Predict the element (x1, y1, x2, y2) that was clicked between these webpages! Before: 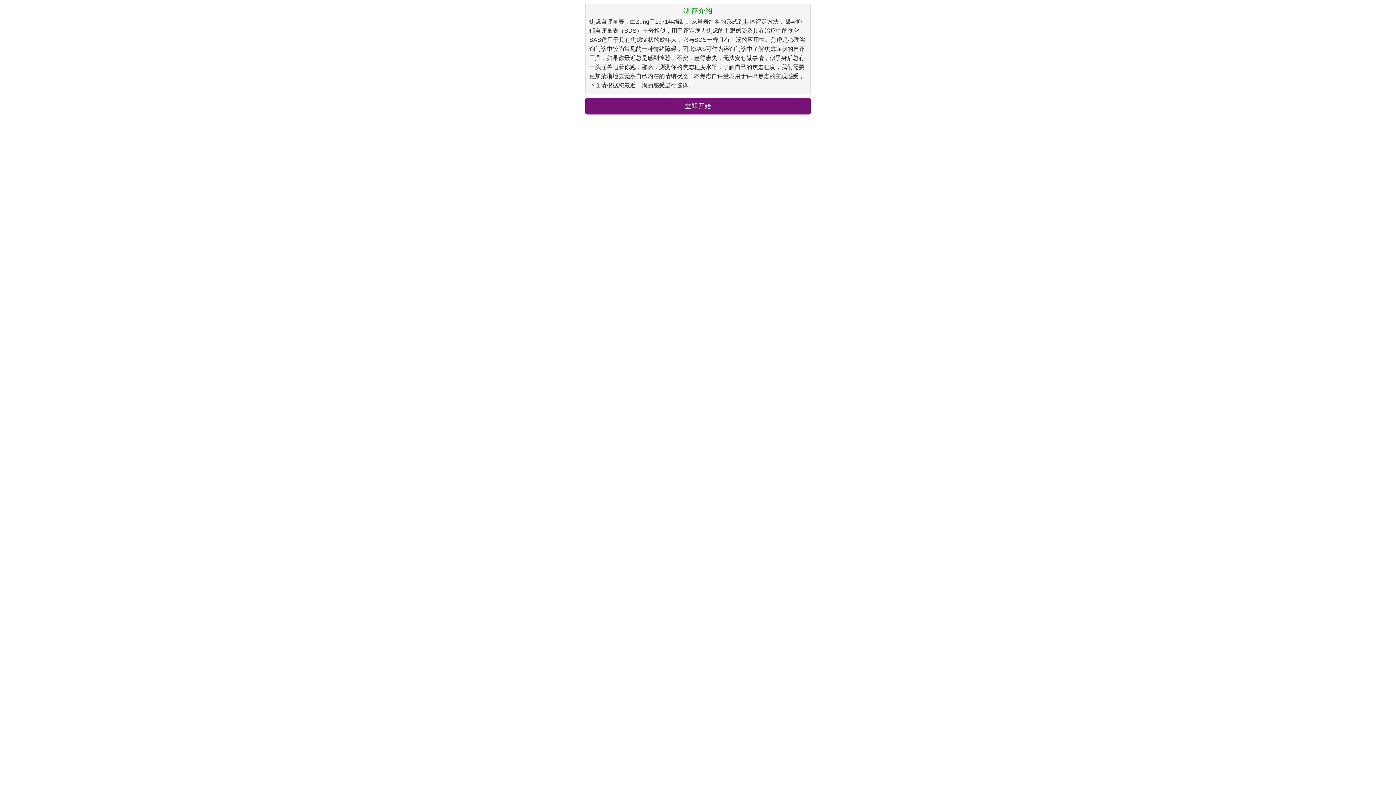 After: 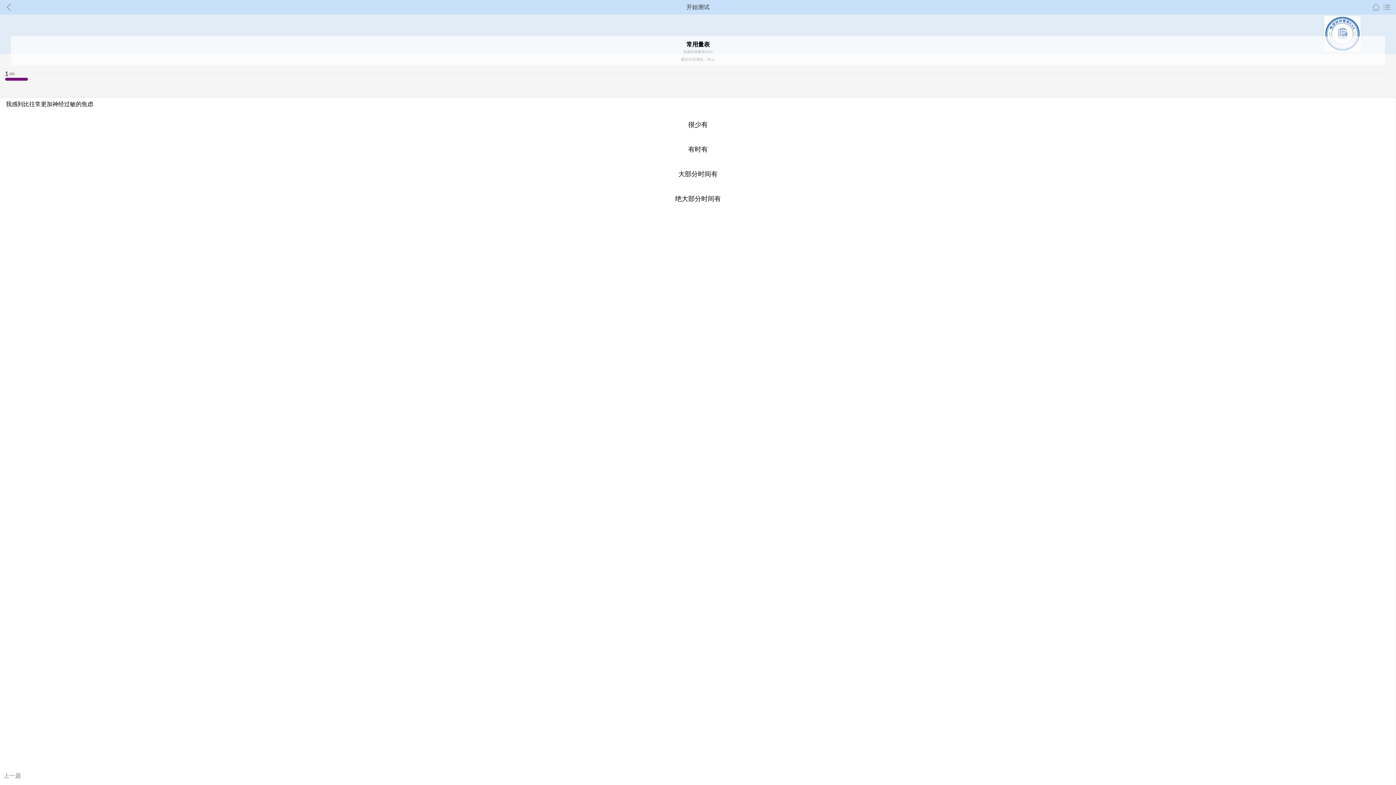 Action: bbox: (585, 97, 810, 114) label: 立即开始